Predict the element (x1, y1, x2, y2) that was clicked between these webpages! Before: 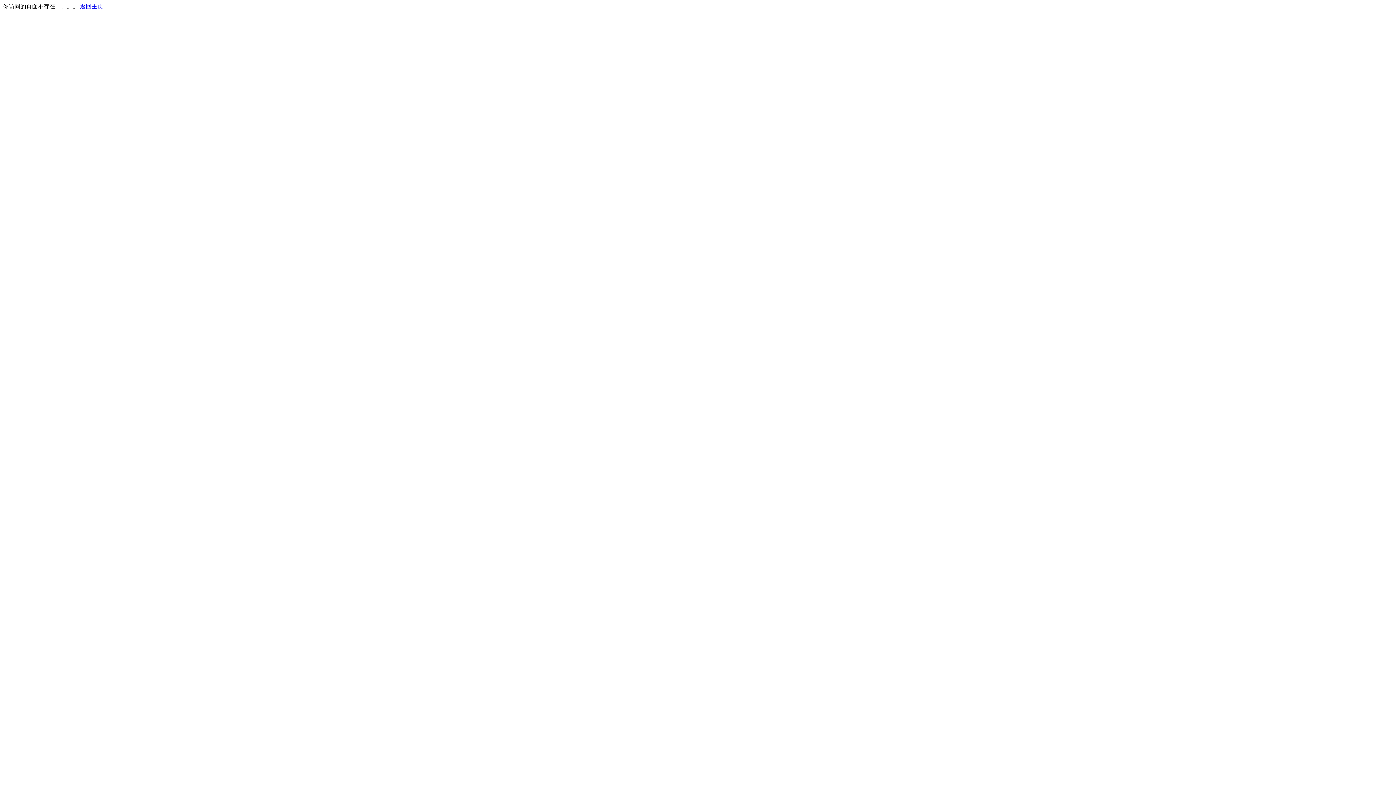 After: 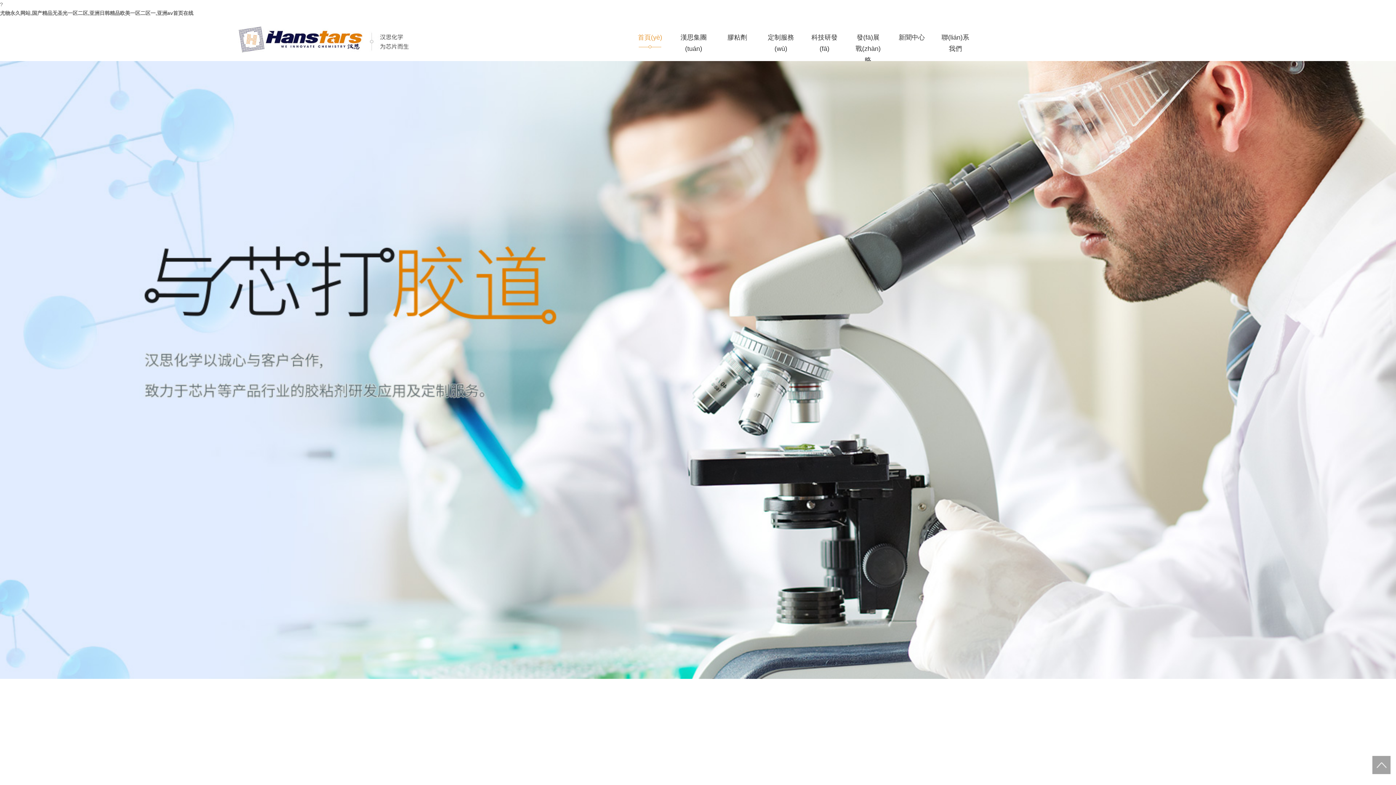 Action: bbox: (80, 3, 103, 9) label: 返回主页